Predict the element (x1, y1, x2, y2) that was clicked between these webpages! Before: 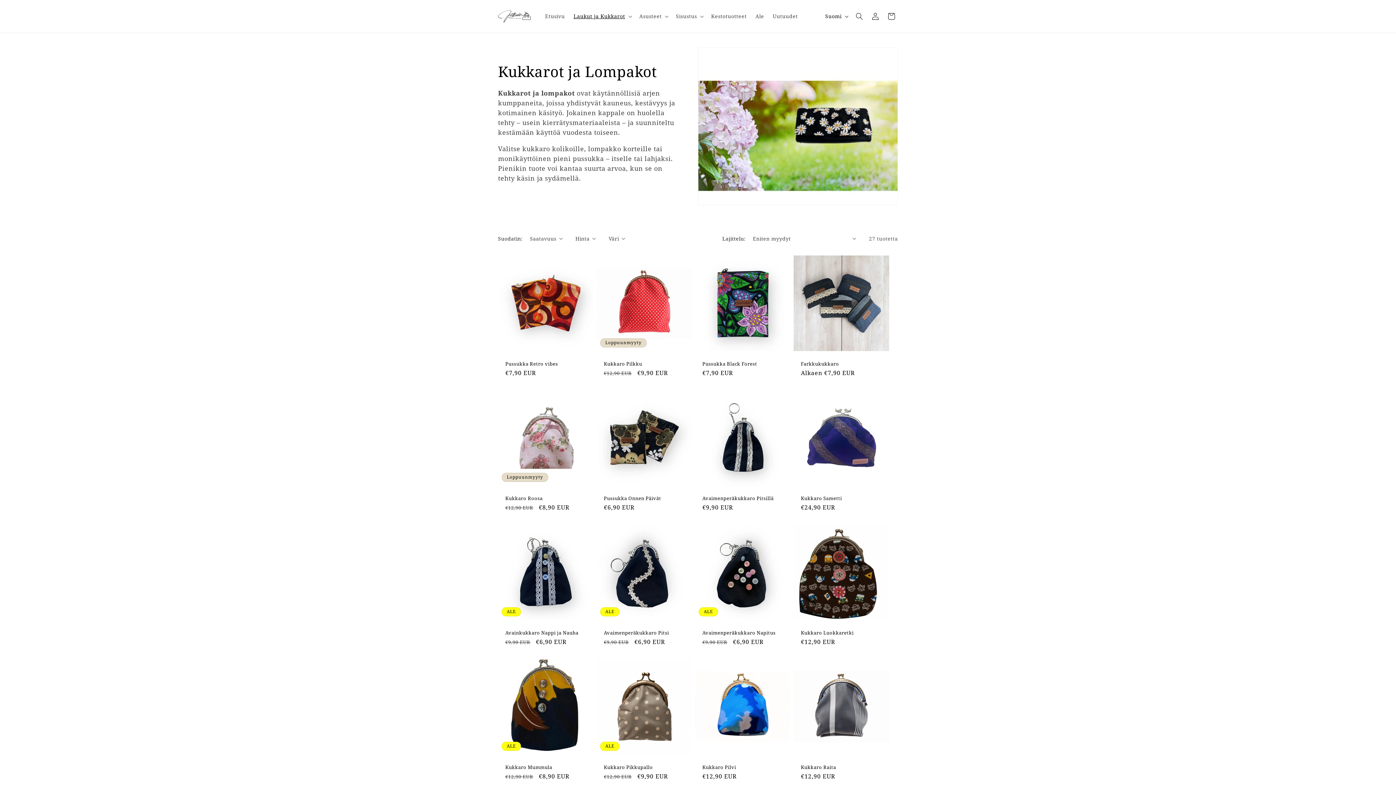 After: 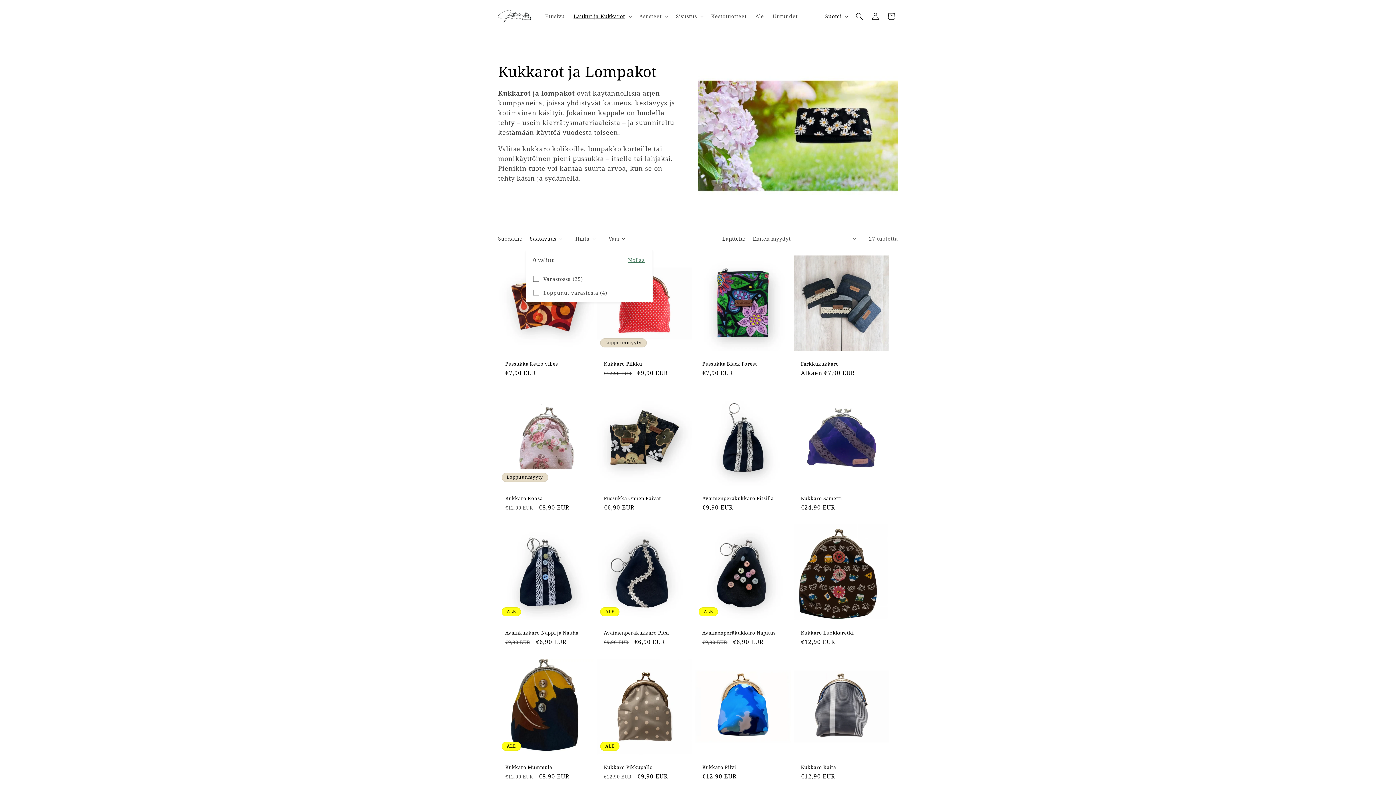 Action: bbox: (530, 234, 562, 242) label: Saatavuus (0 valittu)